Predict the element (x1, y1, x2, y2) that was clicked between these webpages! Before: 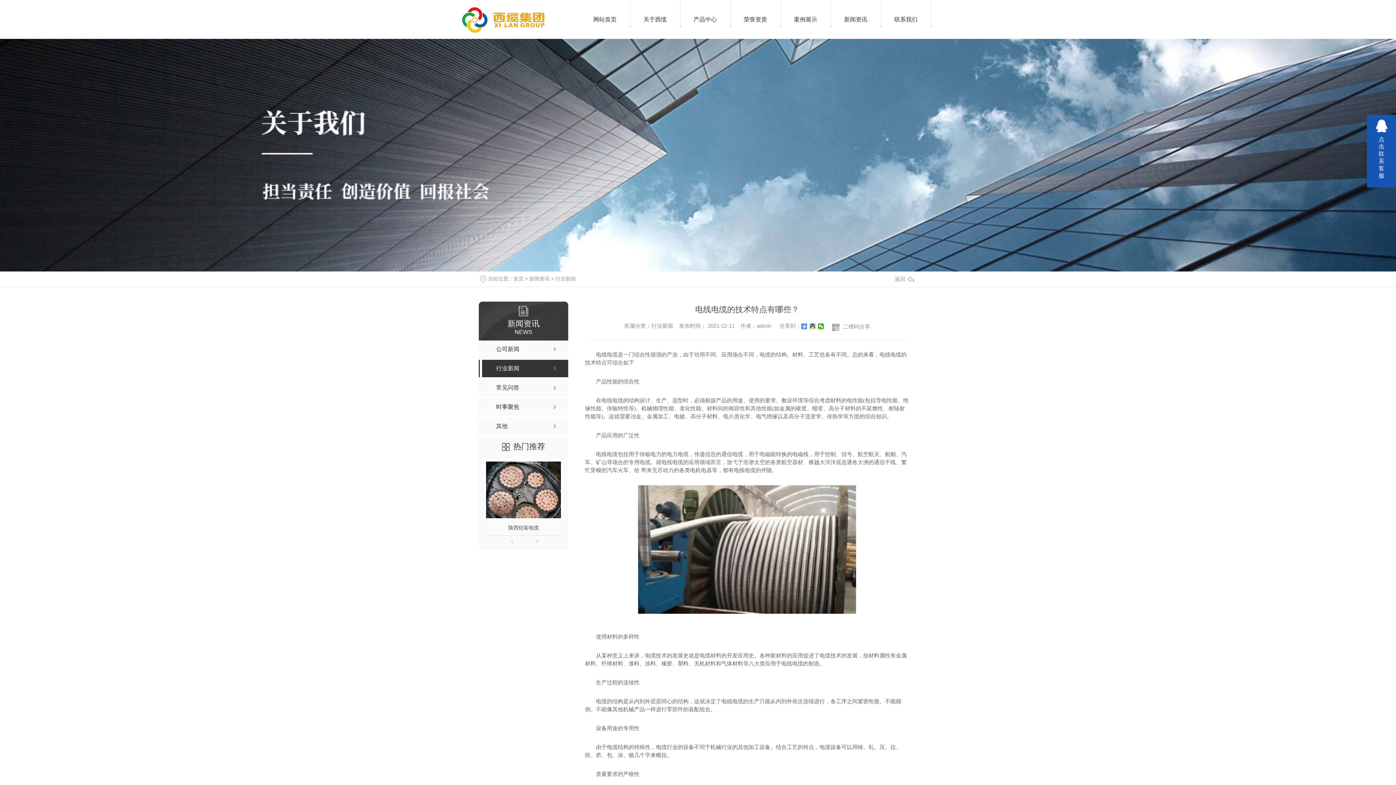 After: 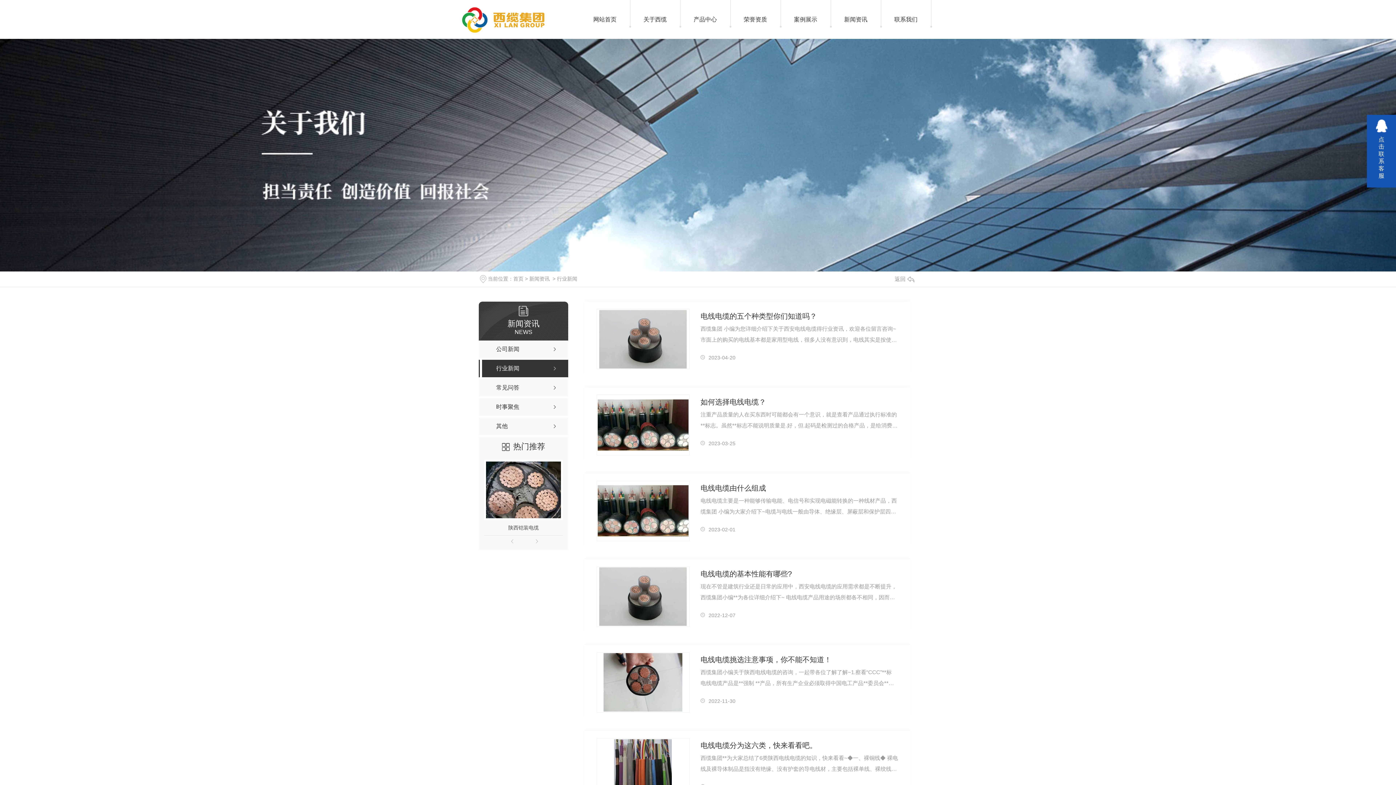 Action: label: 行业新闻 bbox: (555, 276, 576, 281)